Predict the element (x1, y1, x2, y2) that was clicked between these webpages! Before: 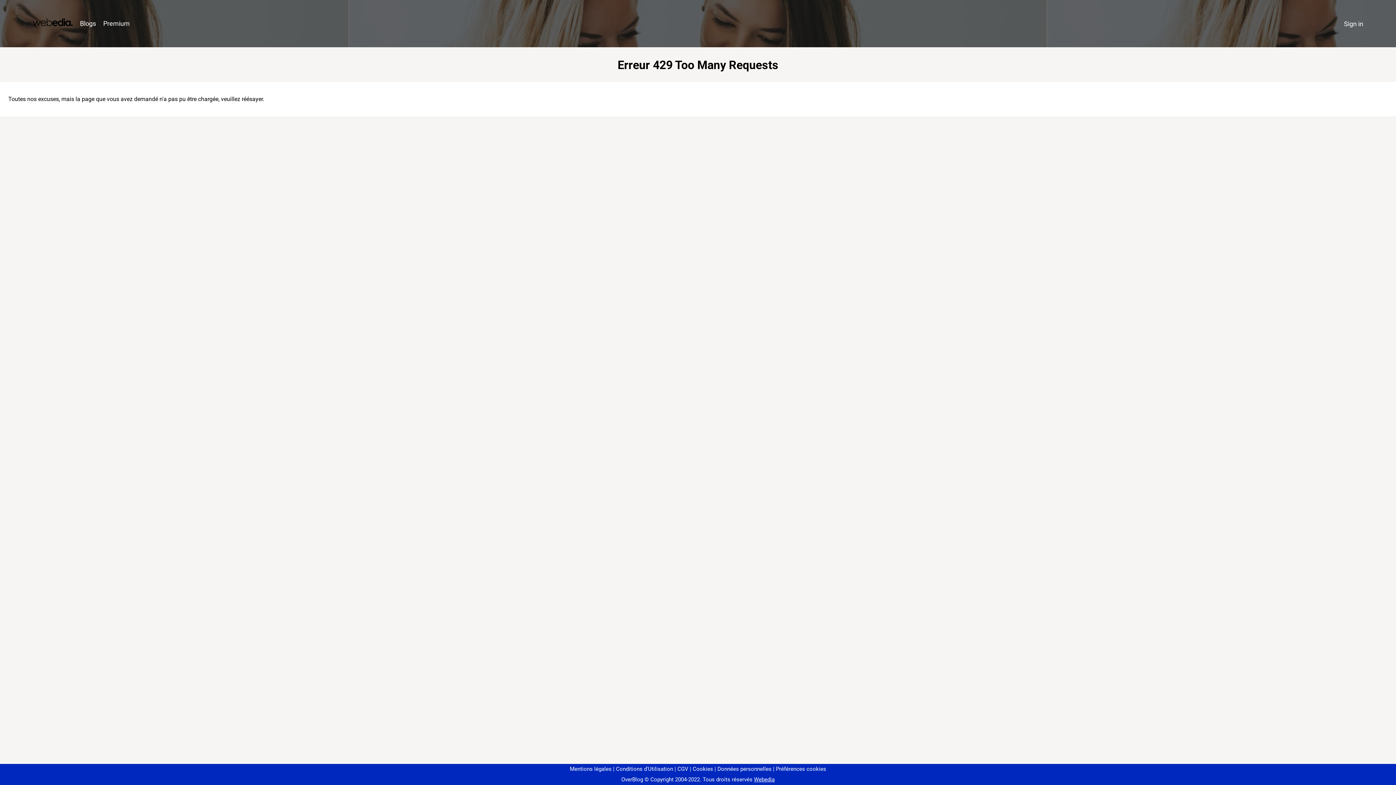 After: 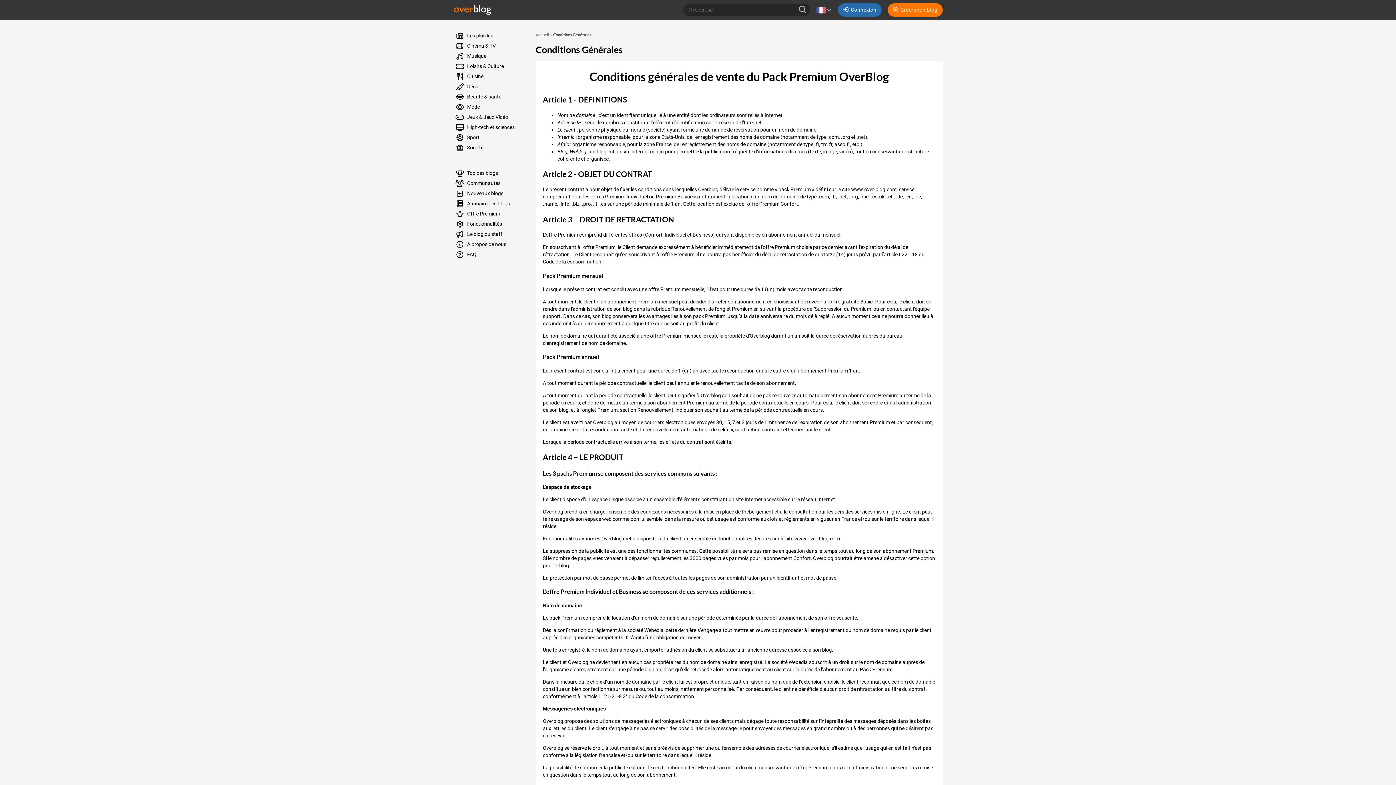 Action: label: CGV bbox: (674, 766, 688, 772)